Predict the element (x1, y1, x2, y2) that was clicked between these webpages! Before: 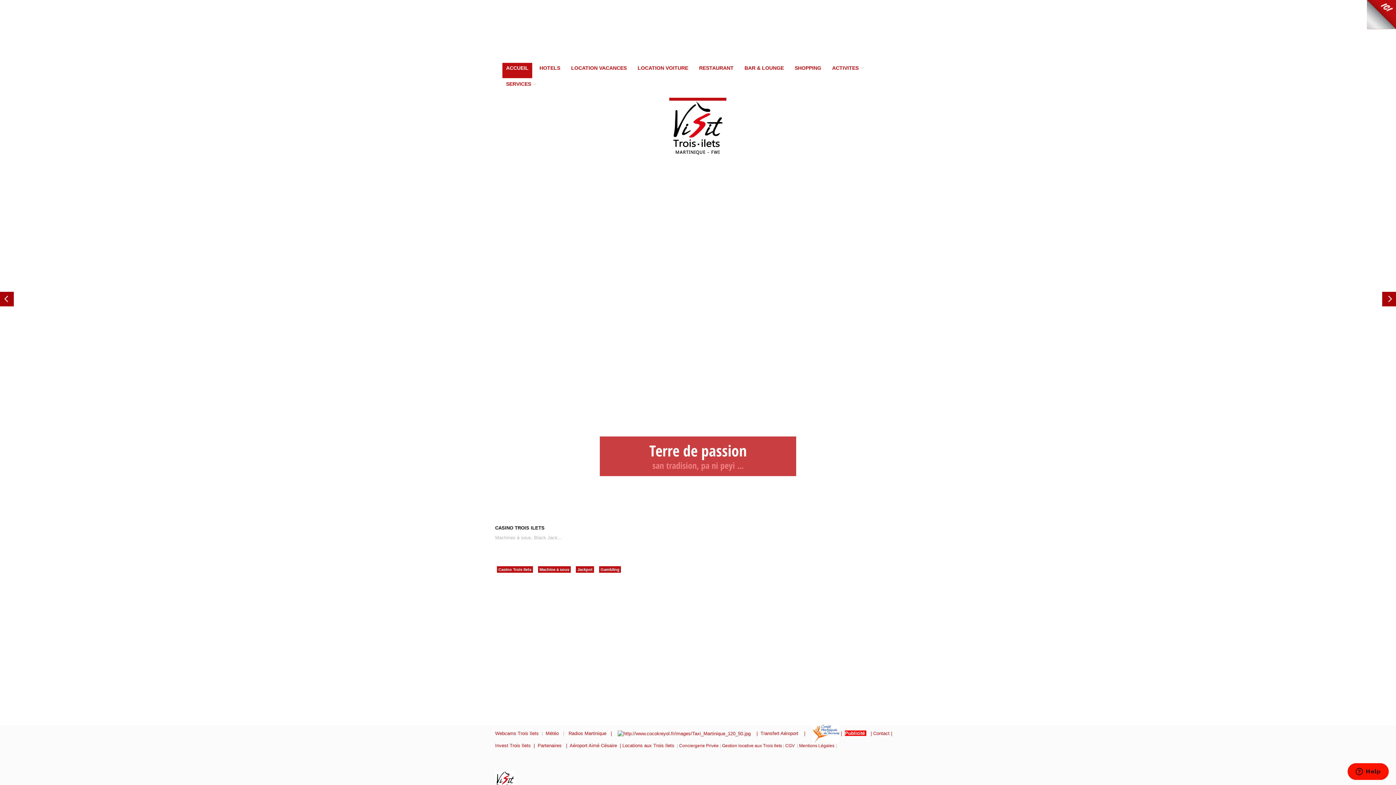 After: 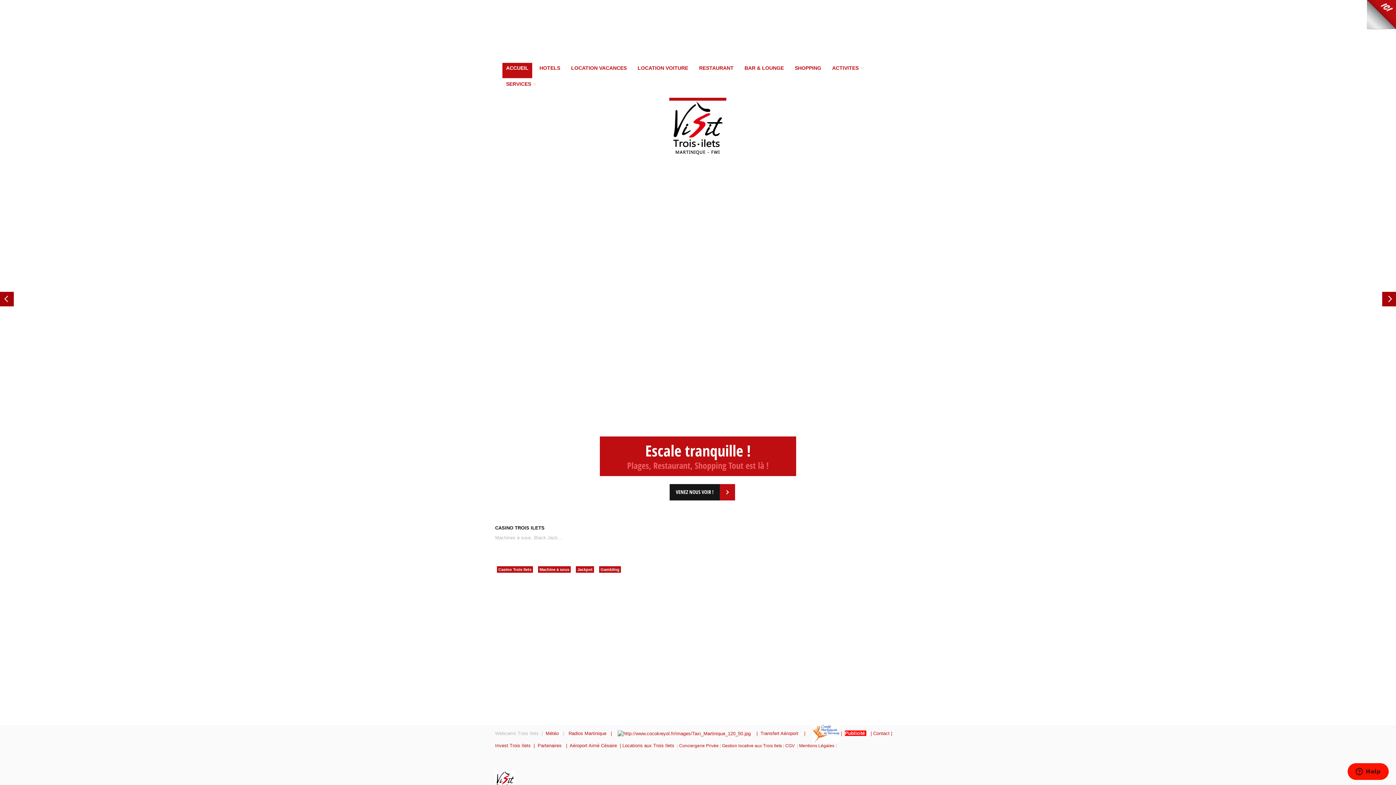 Action: label: Webcams Trois Ilets bbox: (495, 731, 538, 736)